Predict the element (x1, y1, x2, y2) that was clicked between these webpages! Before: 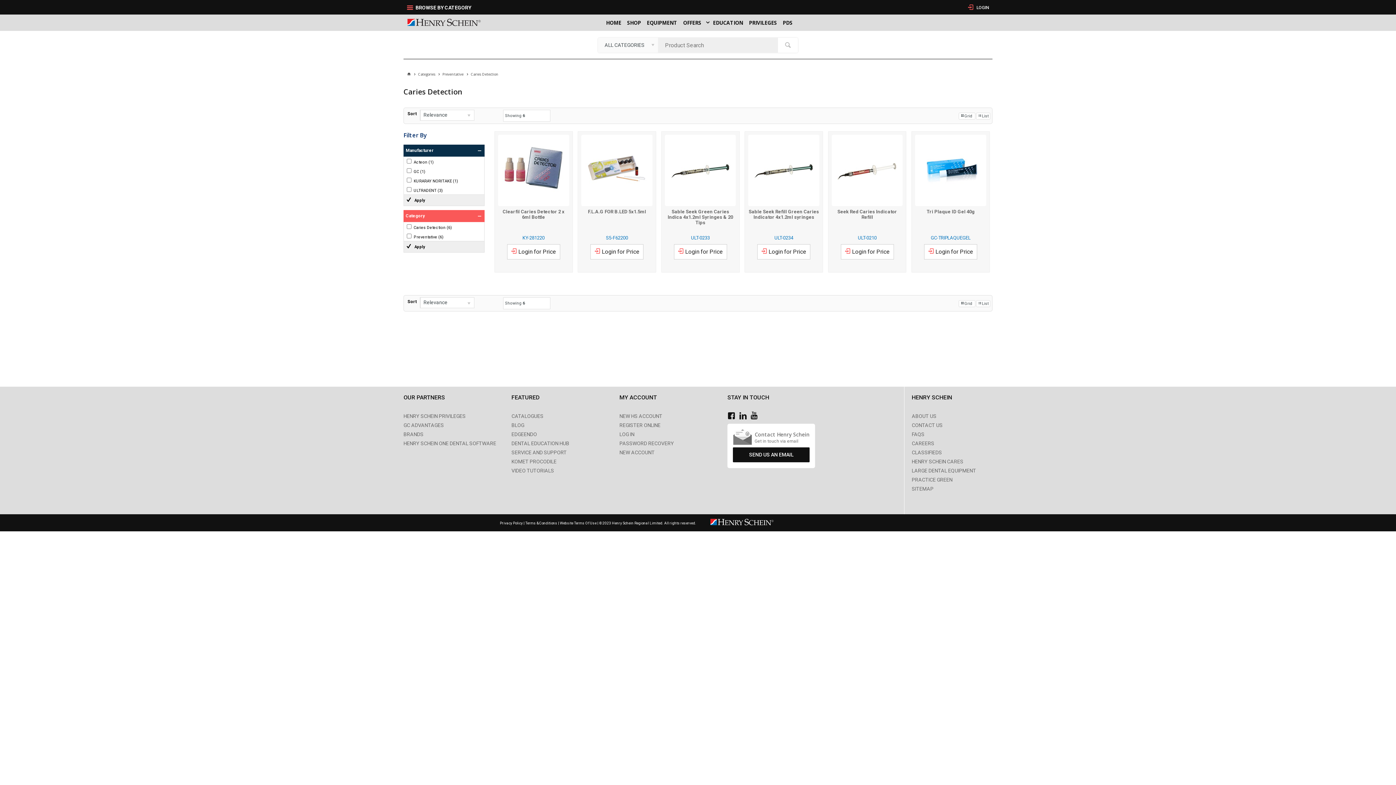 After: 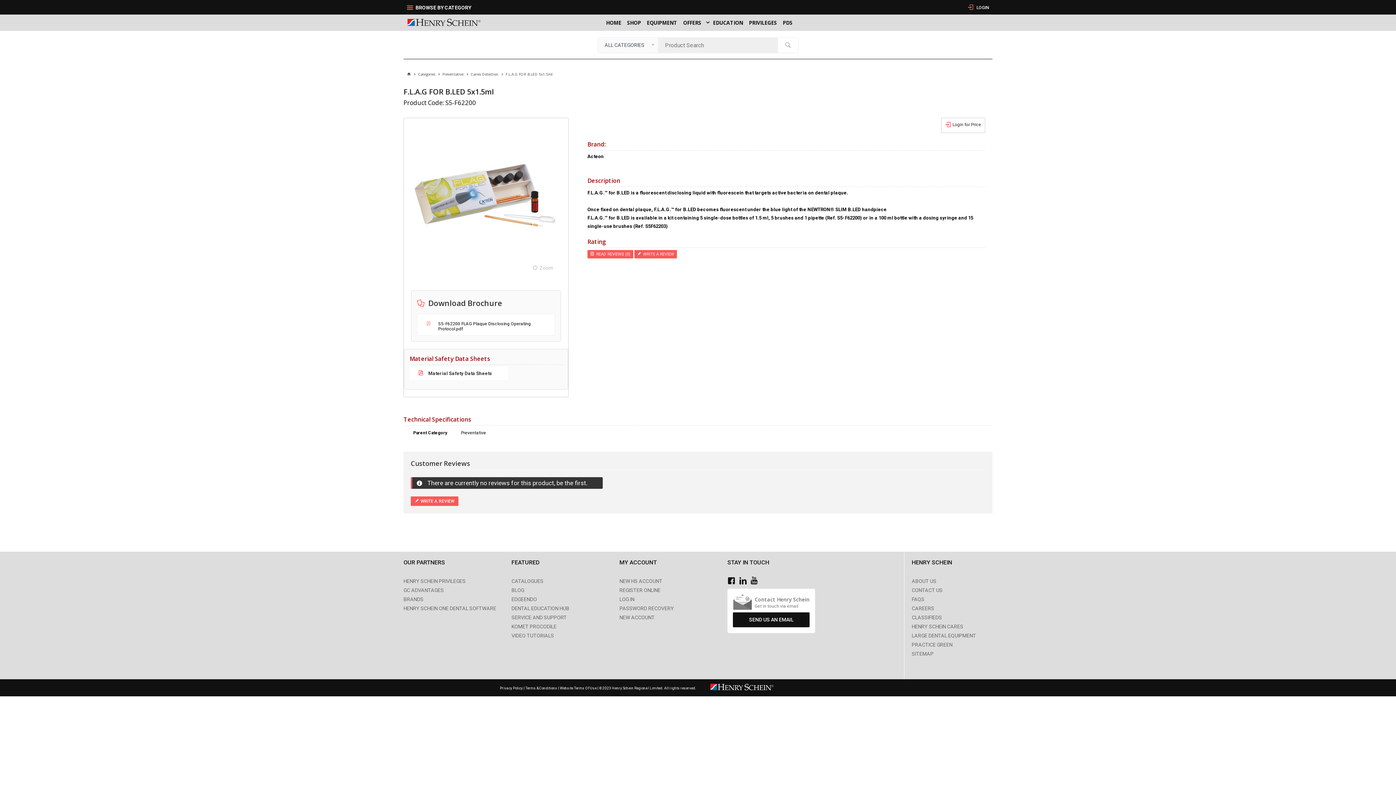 Action: bbox: (581, 208, 652, 222) label: F.L.A.G FOR B.LED 5x1.5ml